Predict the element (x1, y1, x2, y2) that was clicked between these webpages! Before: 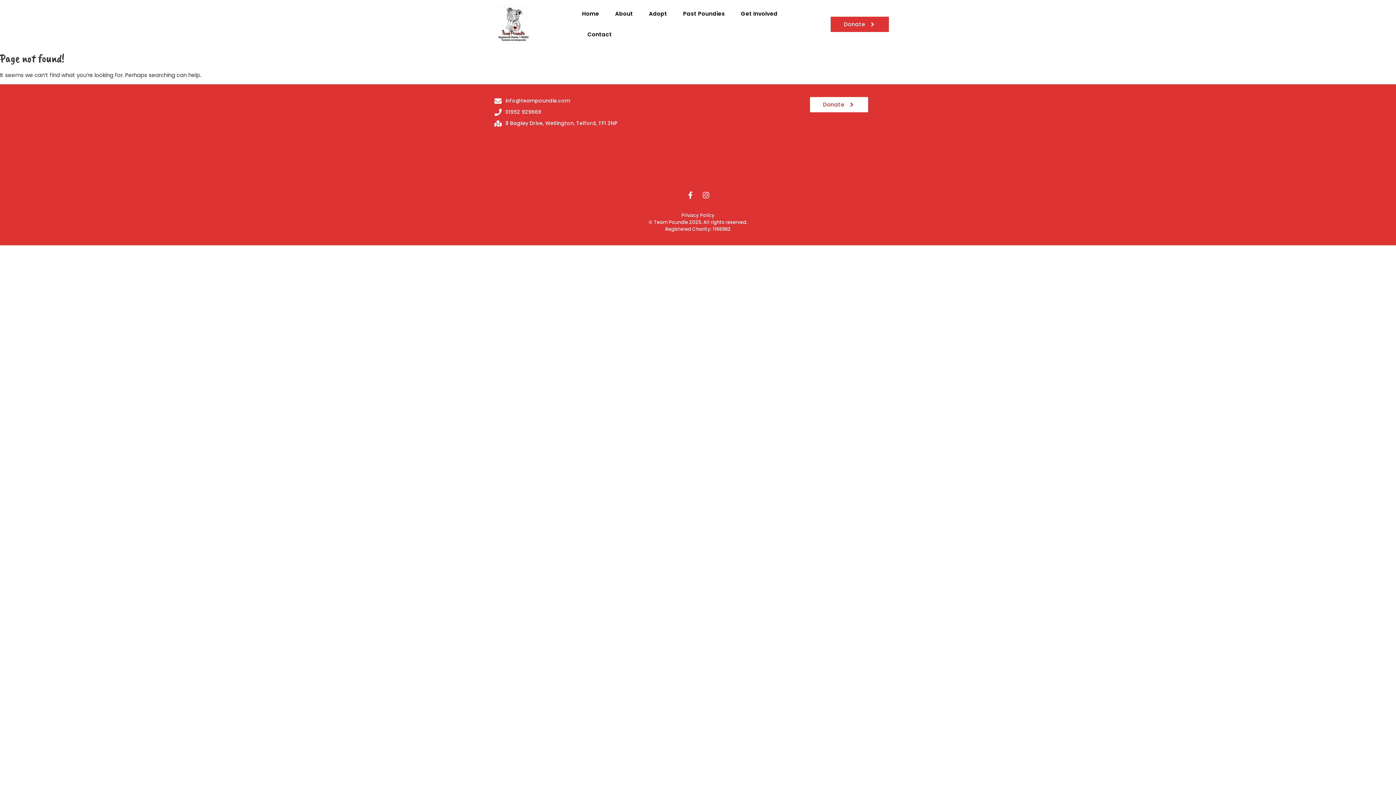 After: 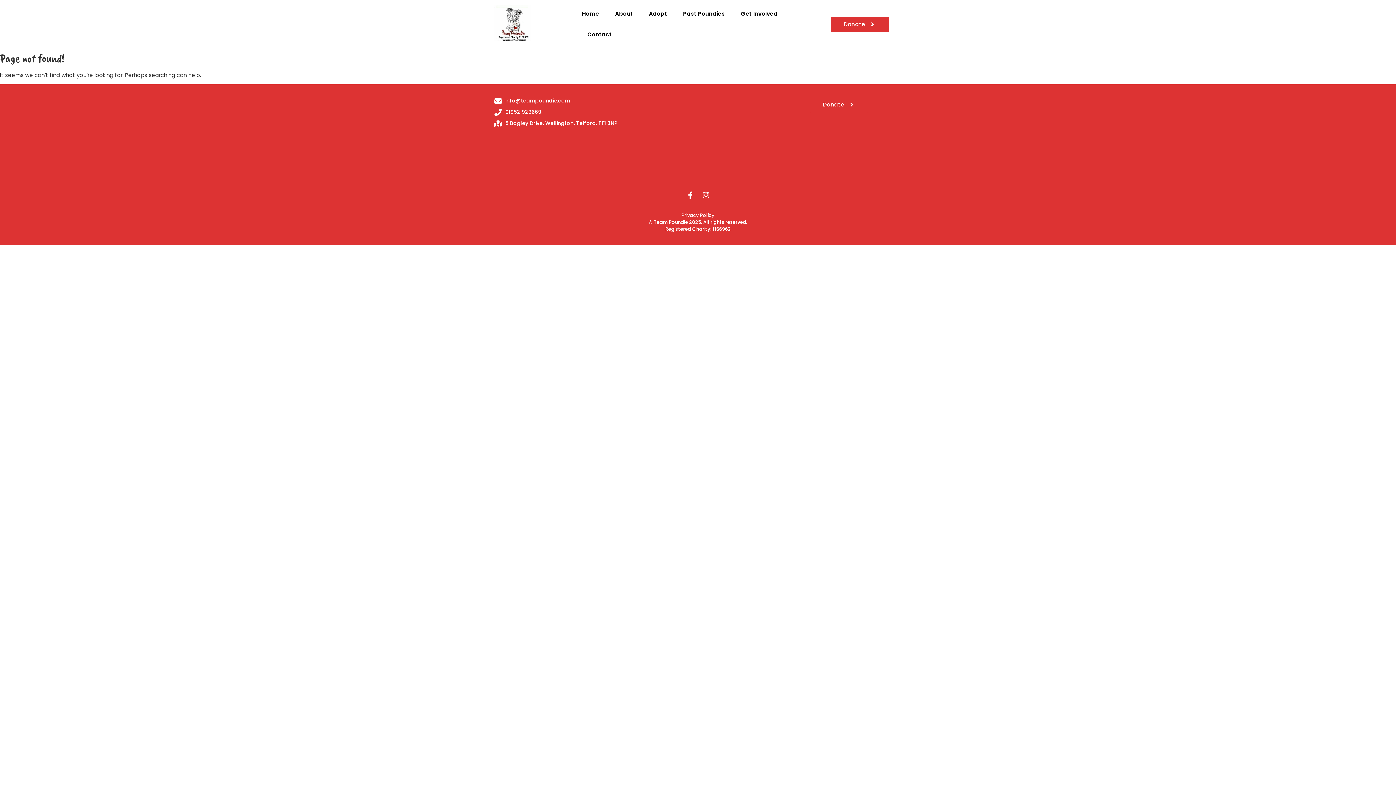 Action: bbox: (810, 97, 868, 112) label: Donate